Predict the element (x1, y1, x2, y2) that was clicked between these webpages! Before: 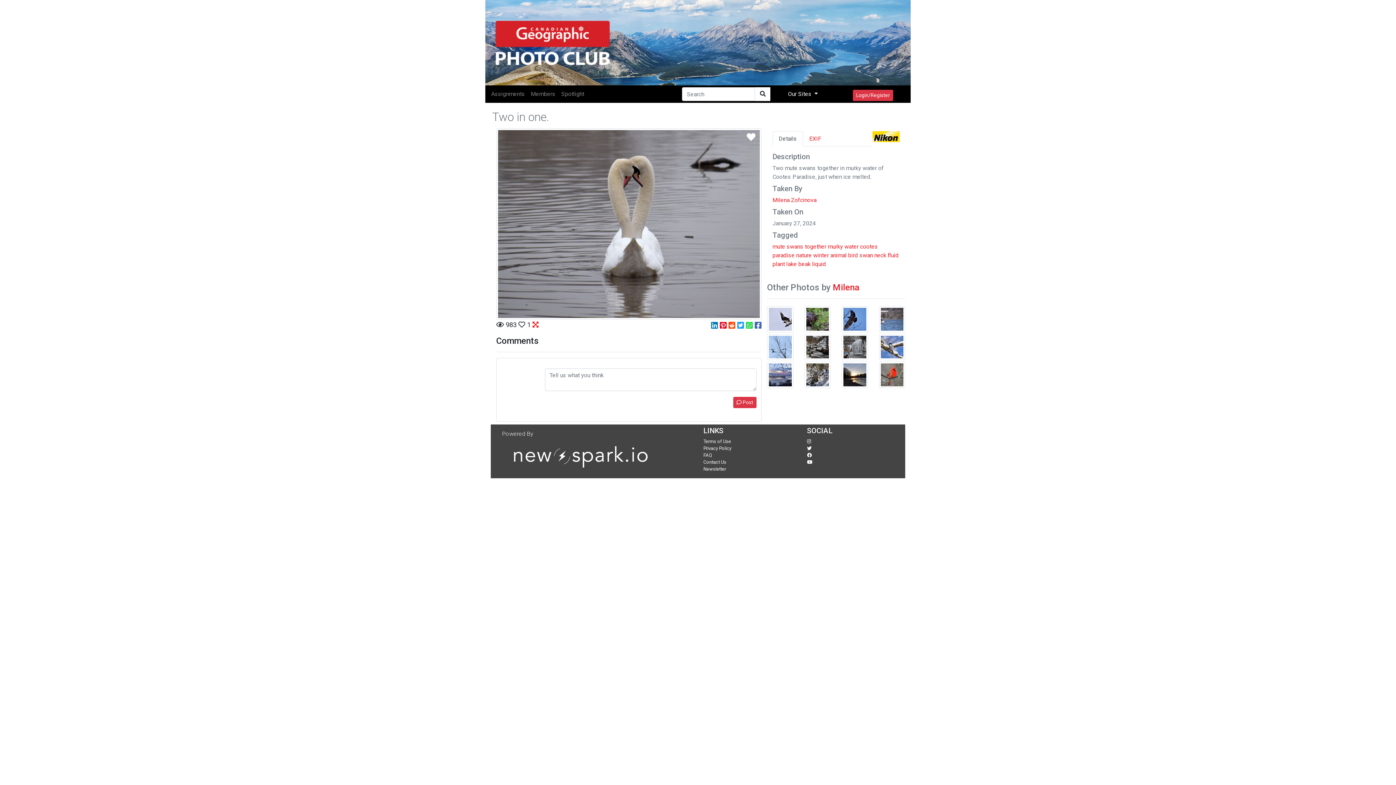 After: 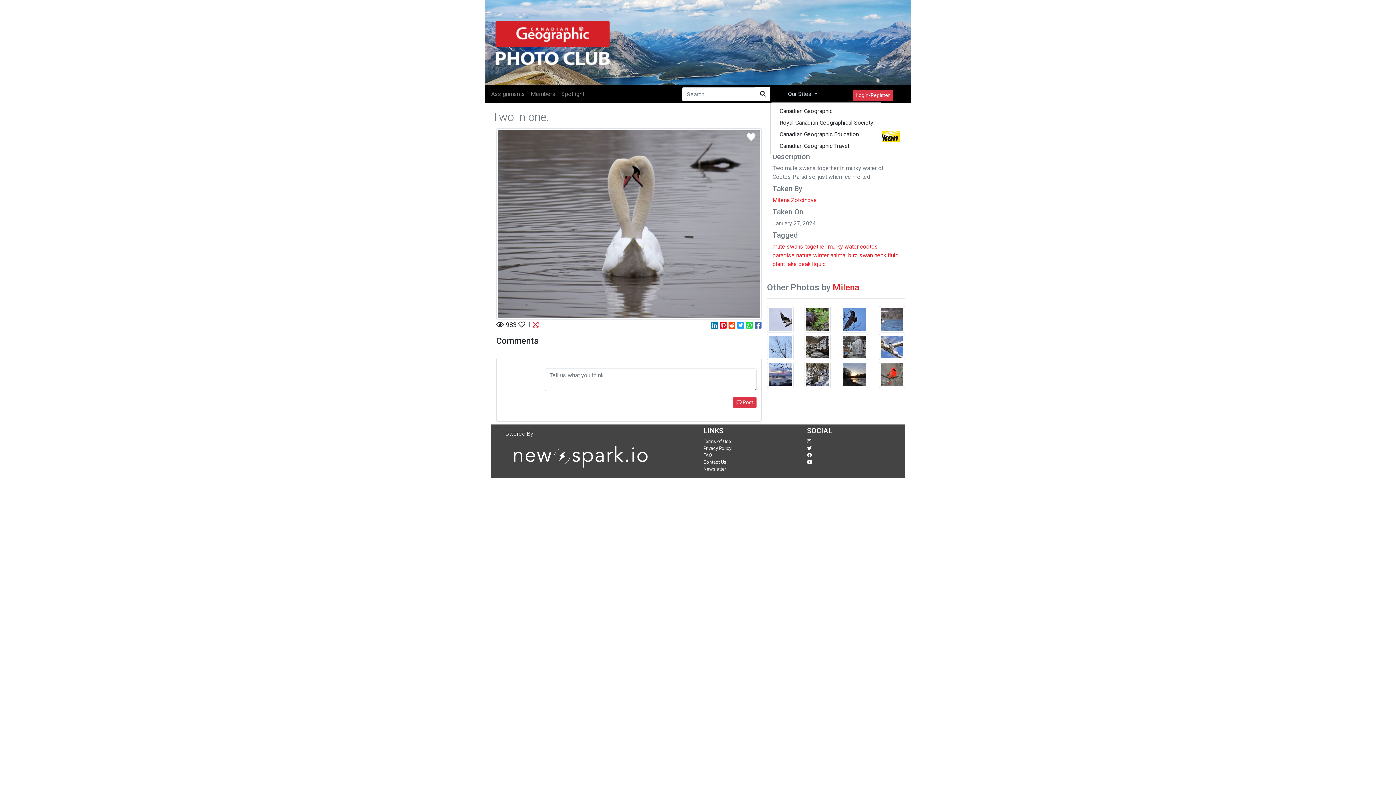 Action: bbox: (770, 86, 835, 101) label: Our Sites 